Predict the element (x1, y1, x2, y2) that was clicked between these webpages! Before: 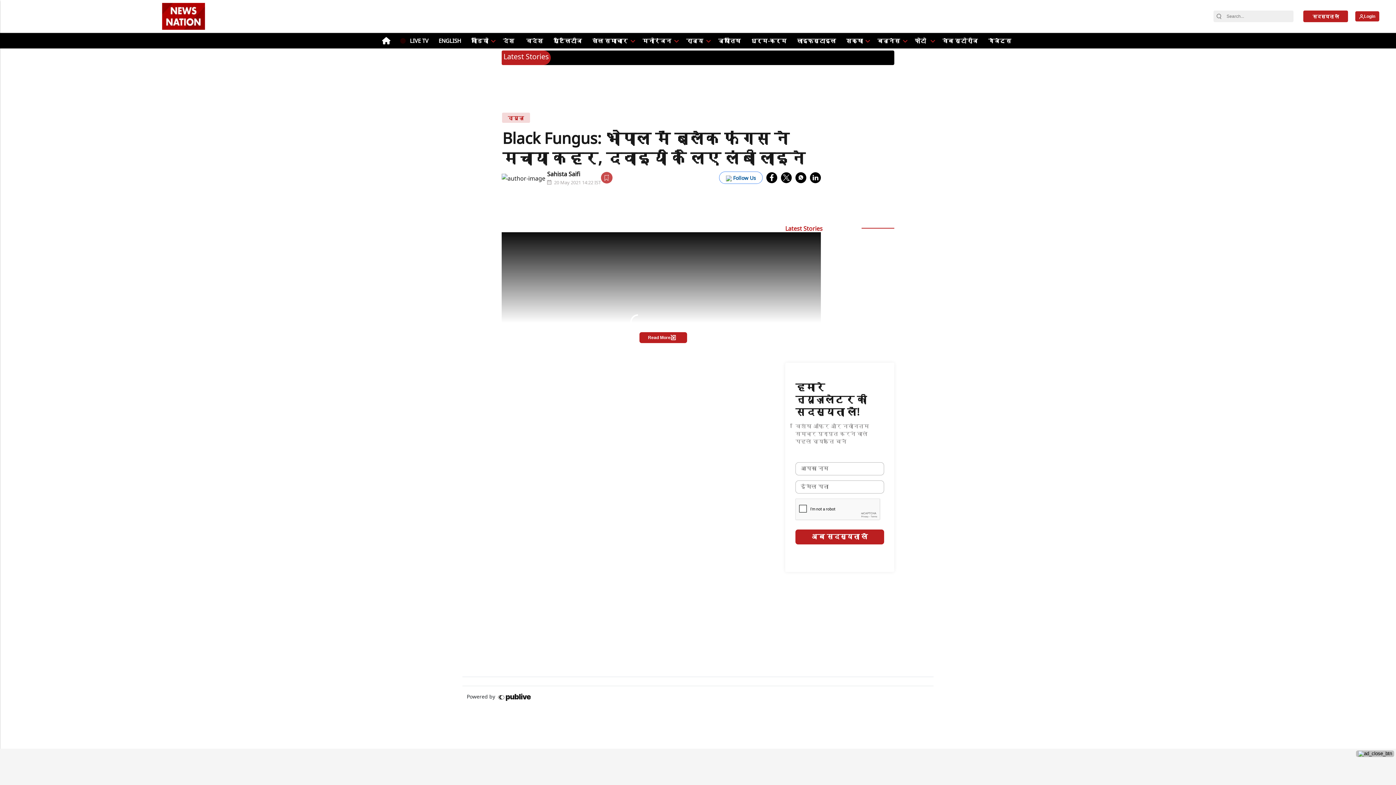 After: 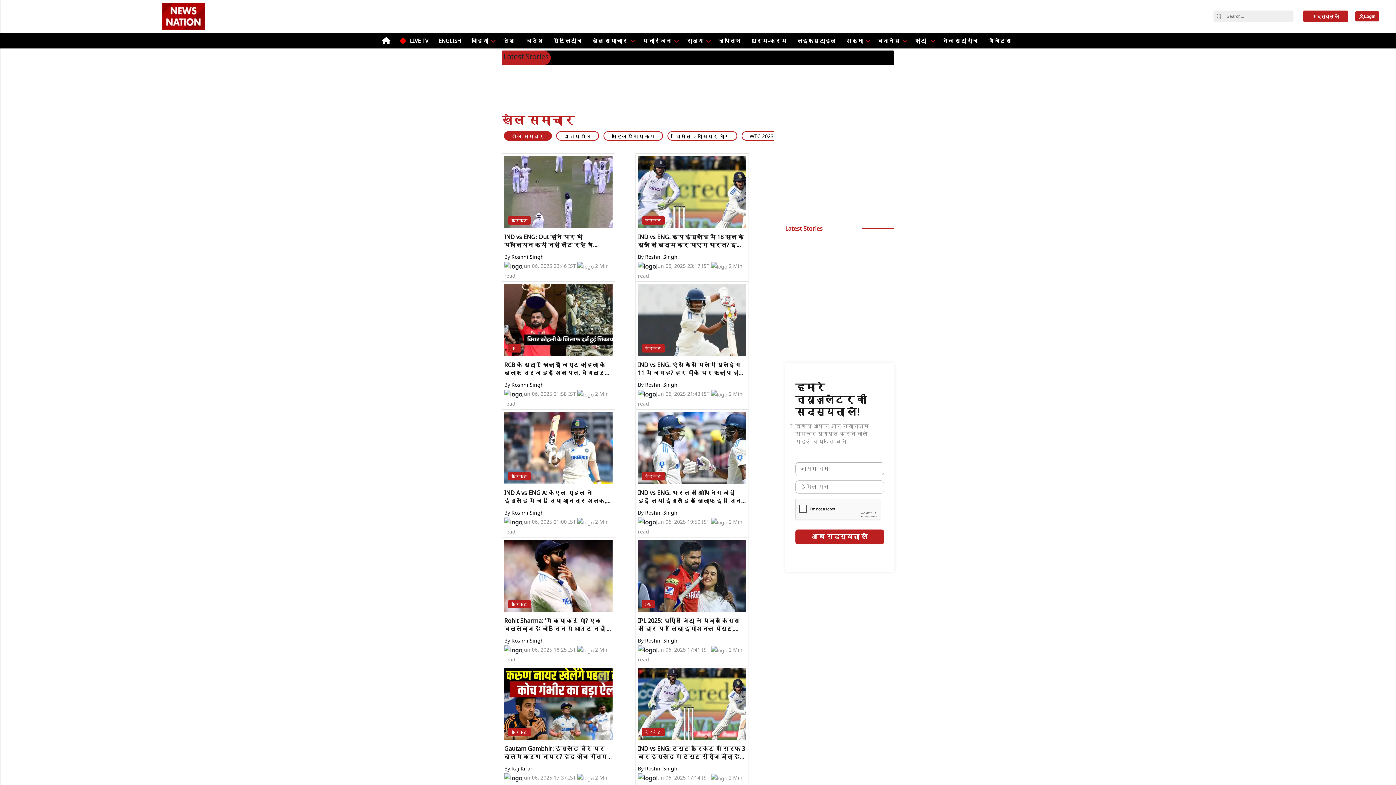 Action: label: खेल समाचार bbox: (590, 33, 630, 48)